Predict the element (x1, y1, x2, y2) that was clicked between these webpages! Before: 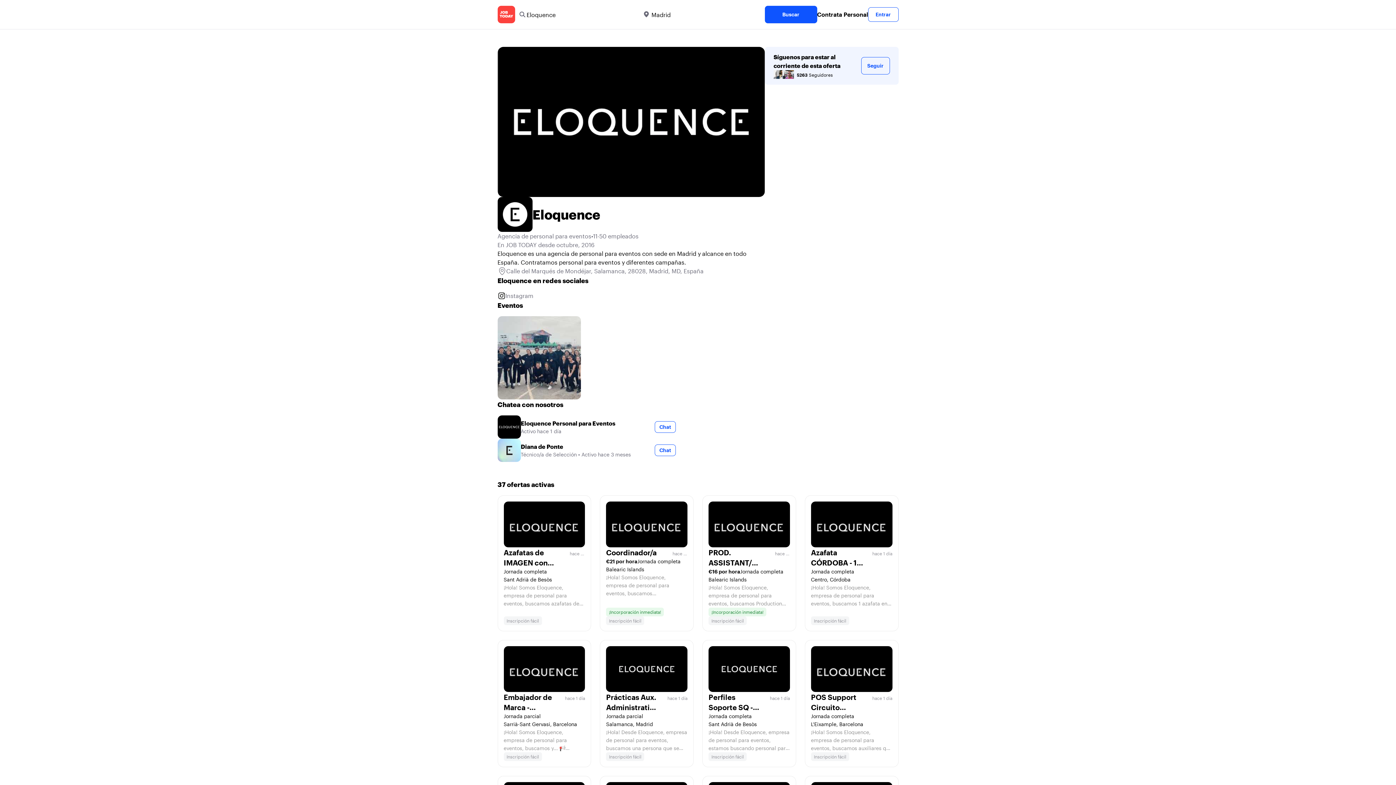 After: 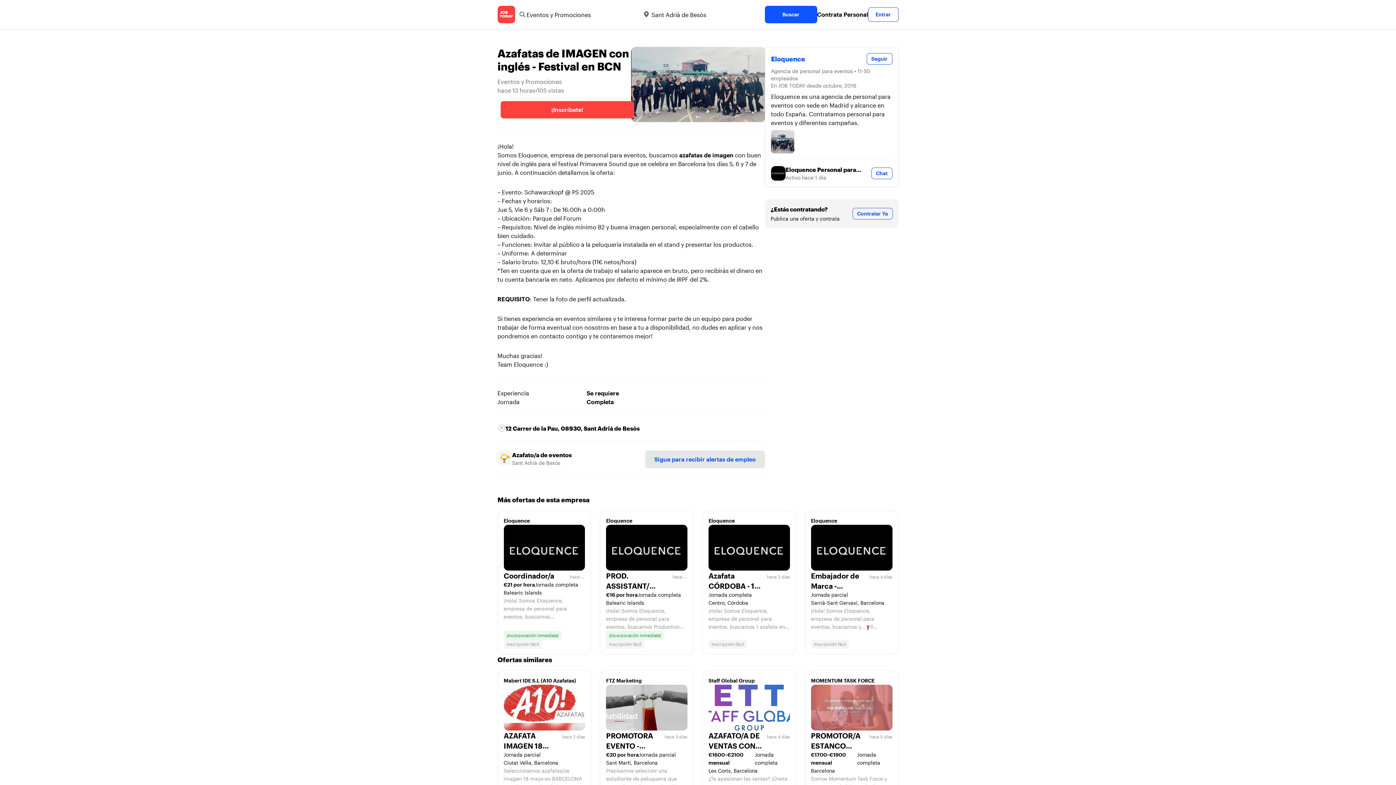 Action: label: Azafatas de IMAGEN con inglés - Festival en BCN
hace 13 horas
Jornada completa
Sant Adrià de Besòs

¡Hola! Somos Eloquence, empresa de personal para eventos, buscamos azafatas de imagen con buen nivel de inglés para el festival Primavera Sound que se celebra en Barcelona los días 5, 6 y 7 de junio. A continuación detallamos la oferta: – Evento: Schawarzkopf @ PS 2025 – Fechas y horarios: Jue 5, Vie 6 y Sáb 7 : De 16:00h a 0:00h – Ubicación: Parque del Forum – Requisitos: Nivel de inglés mínimo B2 y buena imagen personal, especialmente con el cabello bien cuidado. – Funciones: Invitar al público a la peluquería instalada en el stand y presentar los productos. – Uniforme: A determinar – Salario bruto: 12,10 € bruto/hora (11€ netos/hora) *Ten en cuenta que en la oferta de trabajo el salario aparece en bruto, pero recibirás el dinero en tu cuenta bancaria en neto. Aplicamos por defecto el mínimo de IRPF del 2%. REQUISITO: Tener la foto de perfil actualizada. Si tienes experiencia en eventos similares y te interesa formar parte de un equipo para poder trabajar de forma eventual con nosotros en base a tu a disponibilidad, no dudes en aplicar y nos pondremos en contacto contigo y te contaremos mejor! Muchas gracias! Team Eloquence :)

Inscripción fácil bbox: (497, 495, 591, 631)